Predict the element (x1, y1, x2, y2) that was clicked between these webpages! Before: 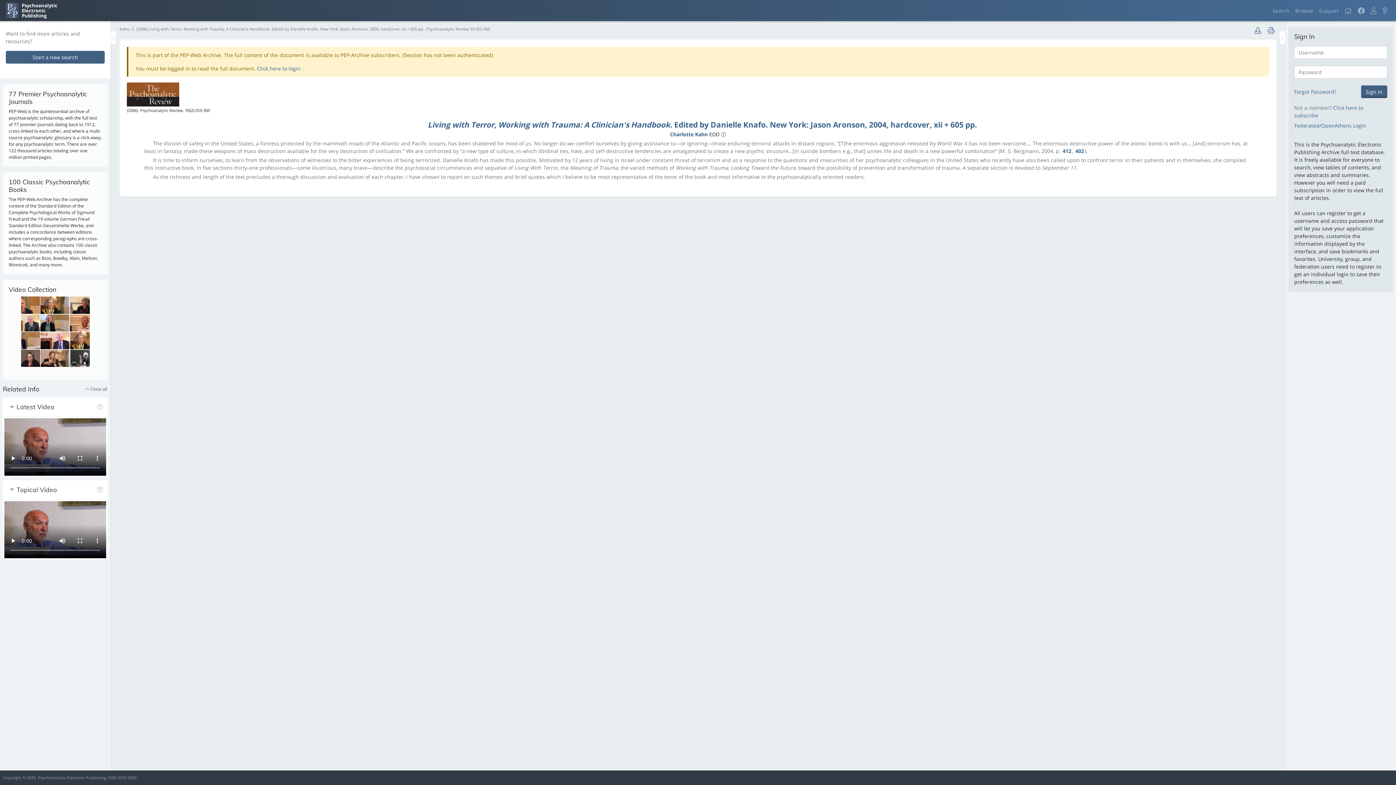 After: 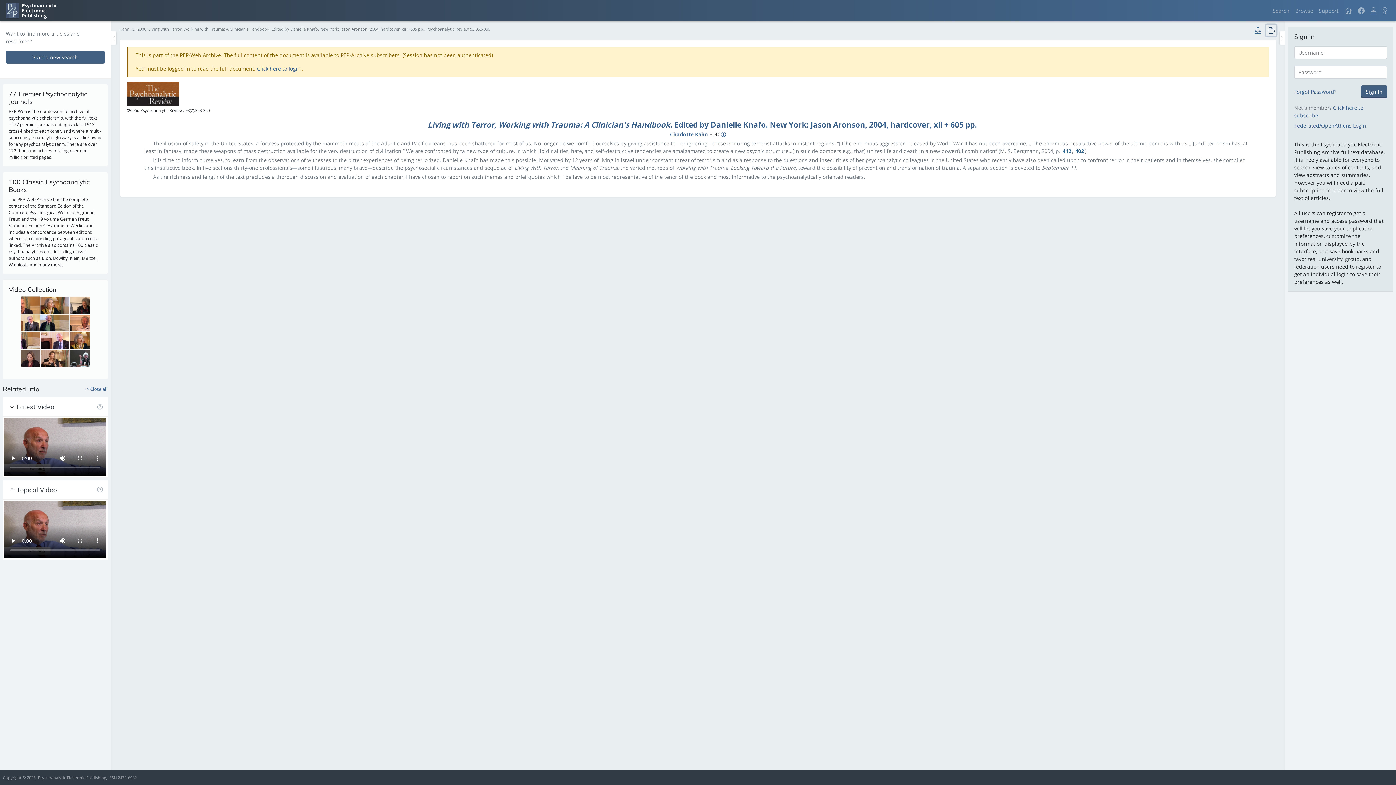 Action: bbox: (1266, 24, 1276, 36)